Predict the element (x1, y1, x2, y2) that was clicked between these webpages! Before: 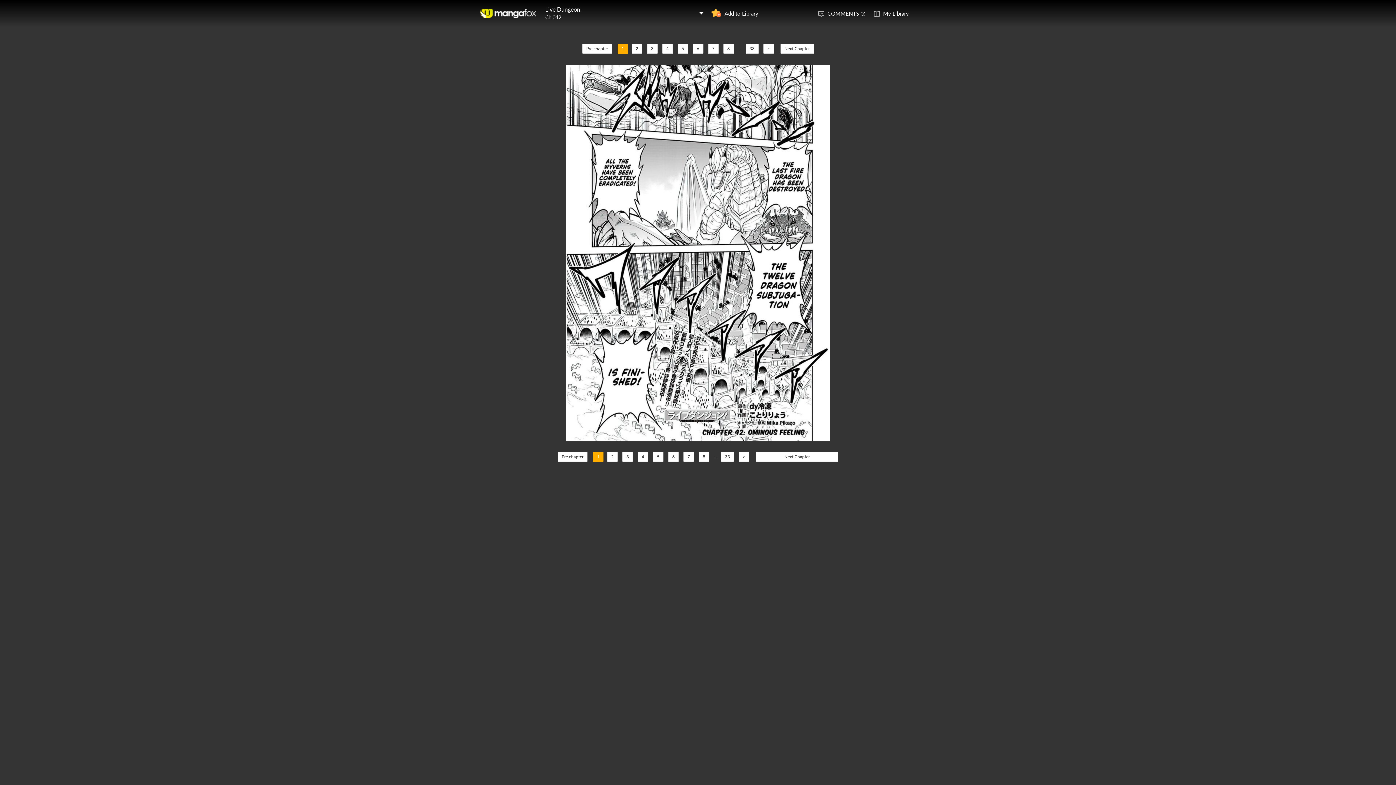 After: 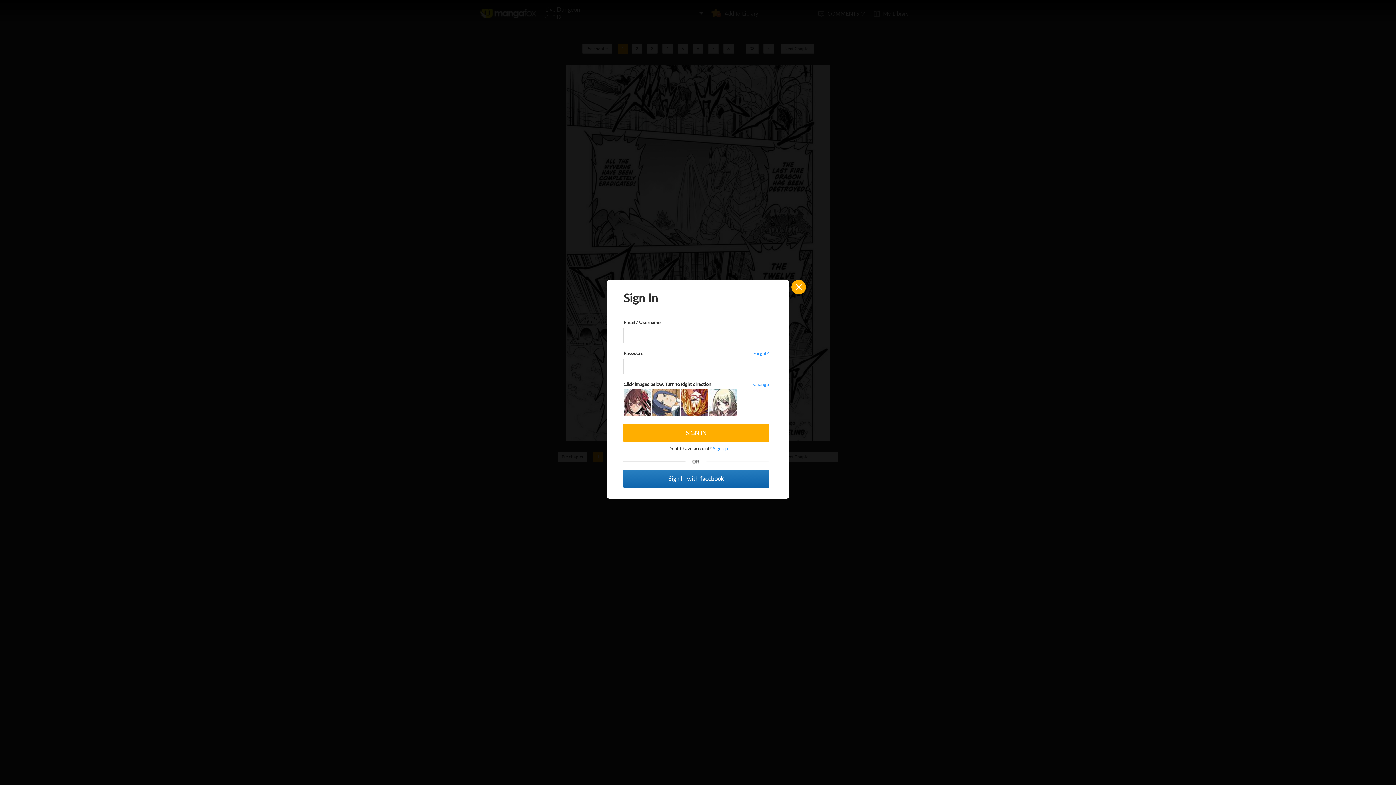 Action: label: Add to Library bbox: (711, 0, 765, 26)